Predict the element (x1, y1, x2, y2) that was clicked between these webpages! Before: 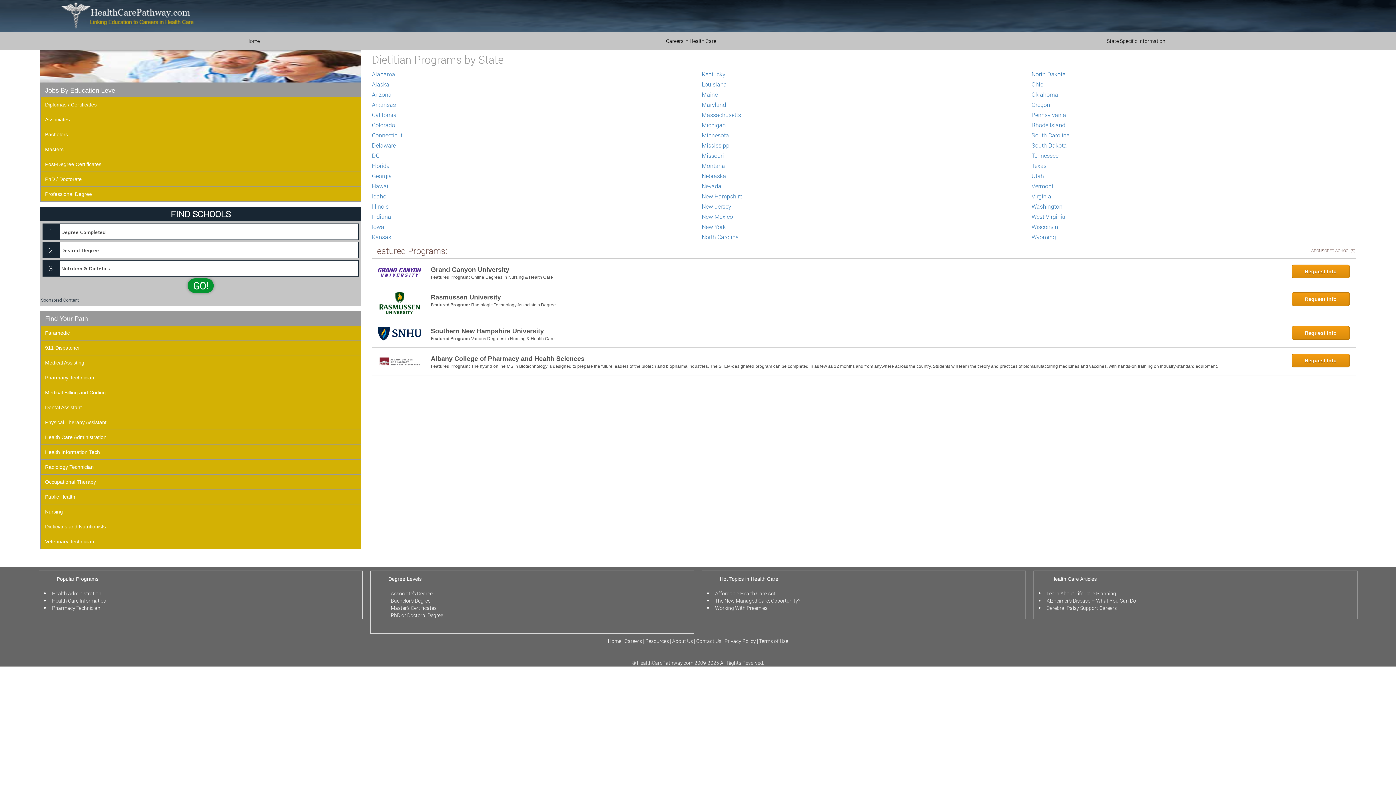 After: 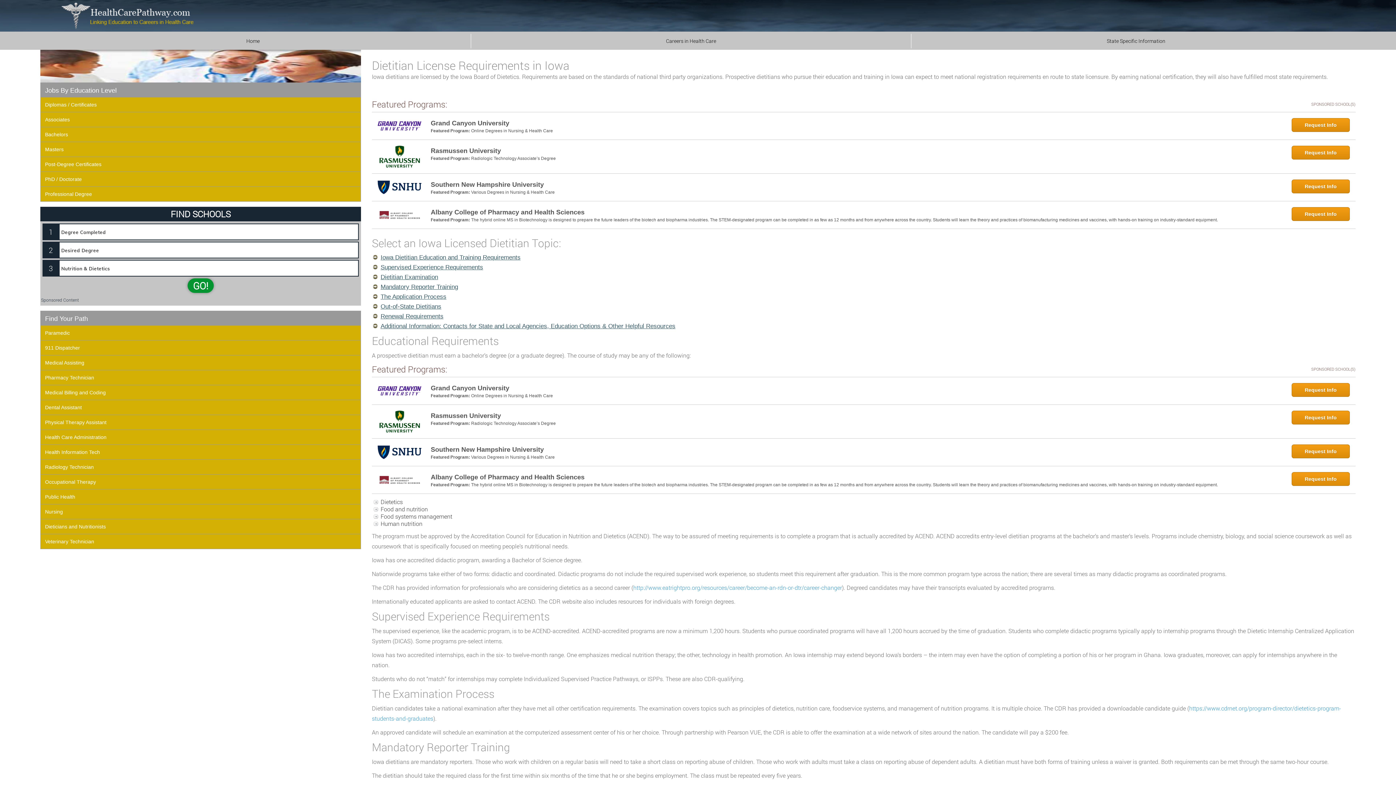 Action: label: Iowa bbox: (372, 222, 384, 230)